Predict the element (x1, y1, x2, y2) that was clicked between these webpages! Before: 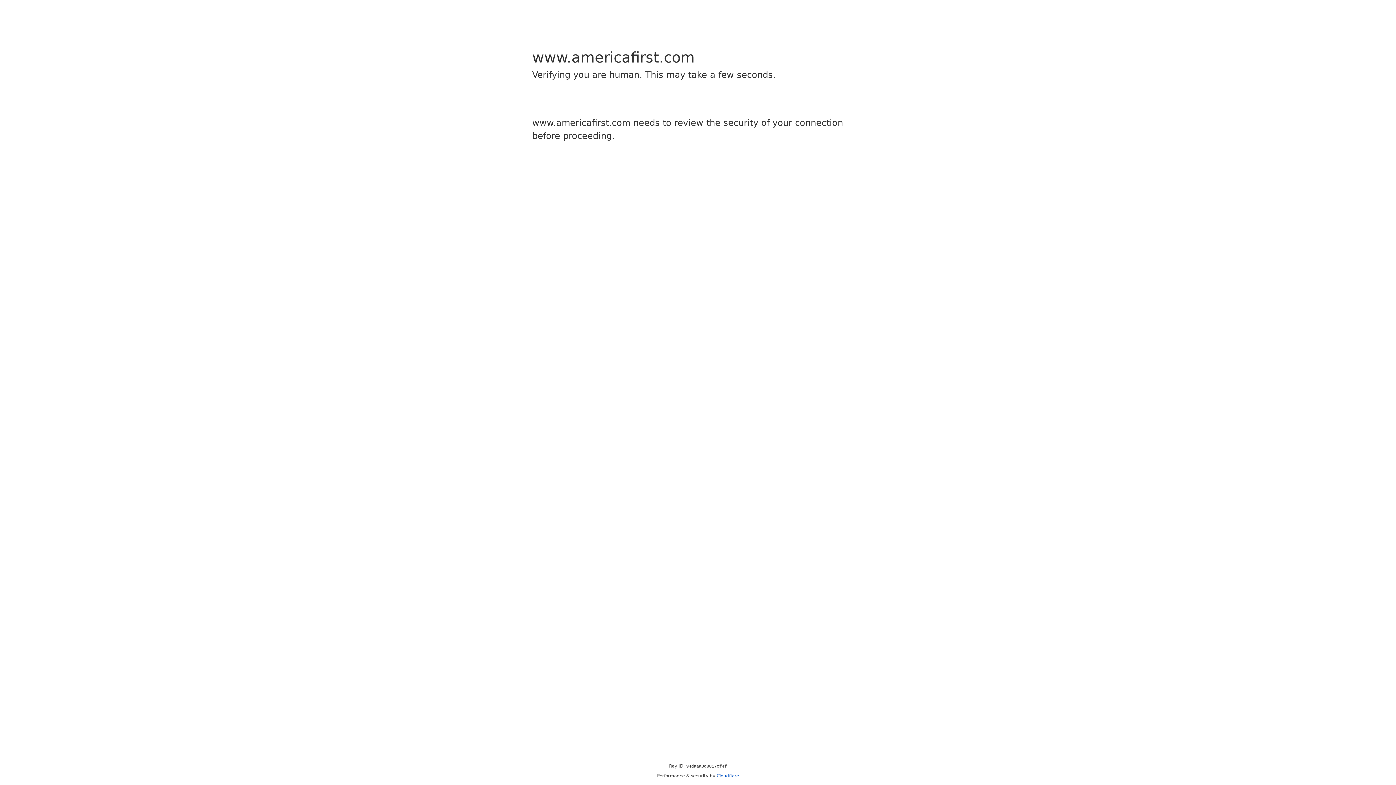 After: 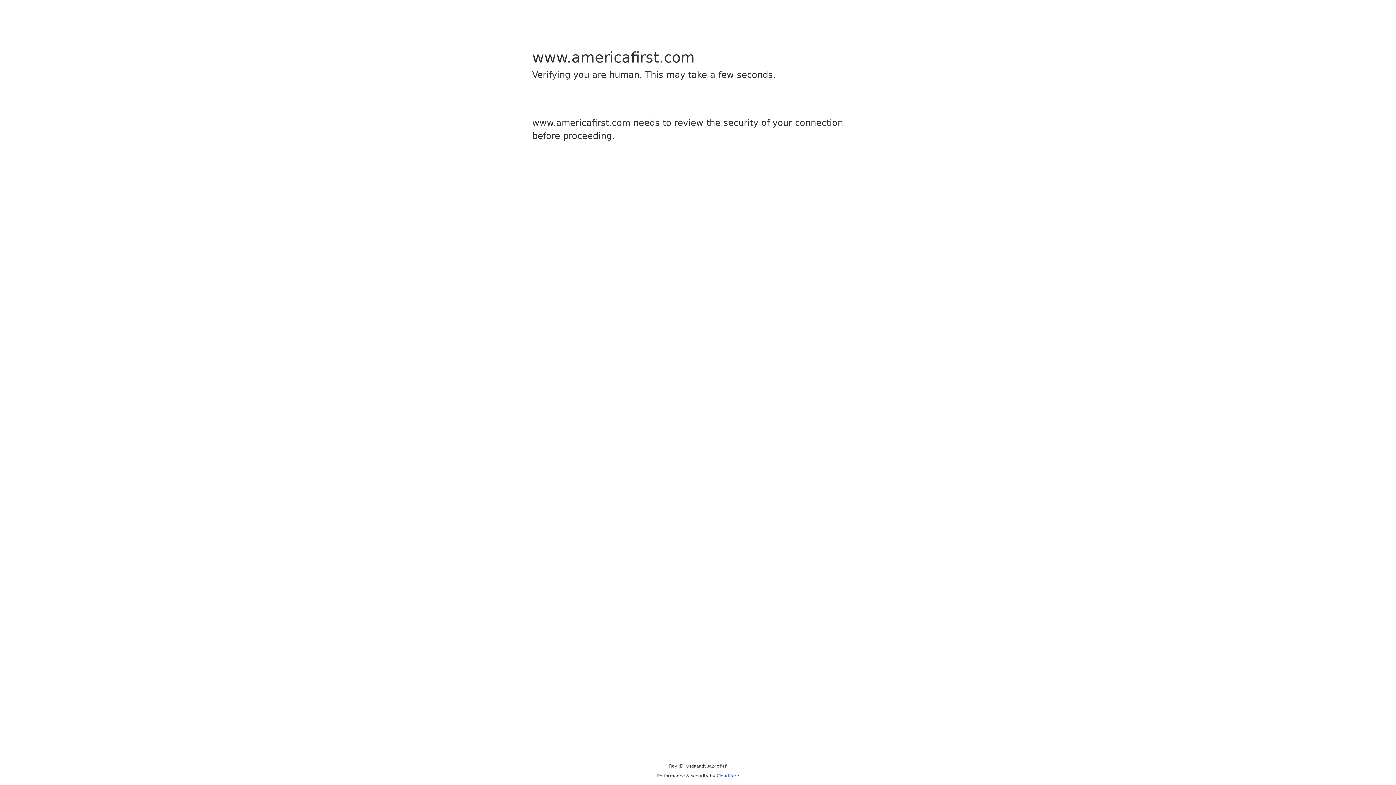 Action: label: Cloudflare bbox: (716, 773, 739, 778)